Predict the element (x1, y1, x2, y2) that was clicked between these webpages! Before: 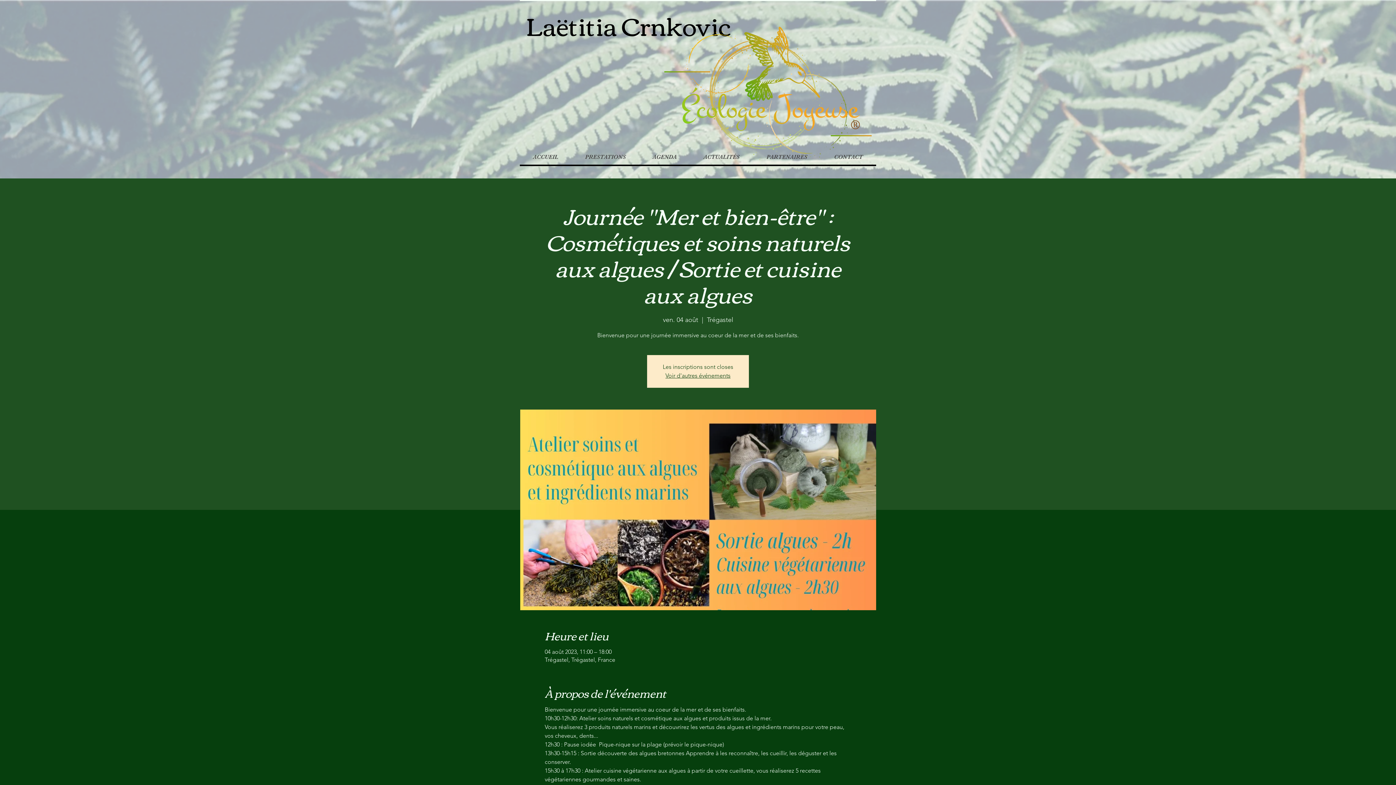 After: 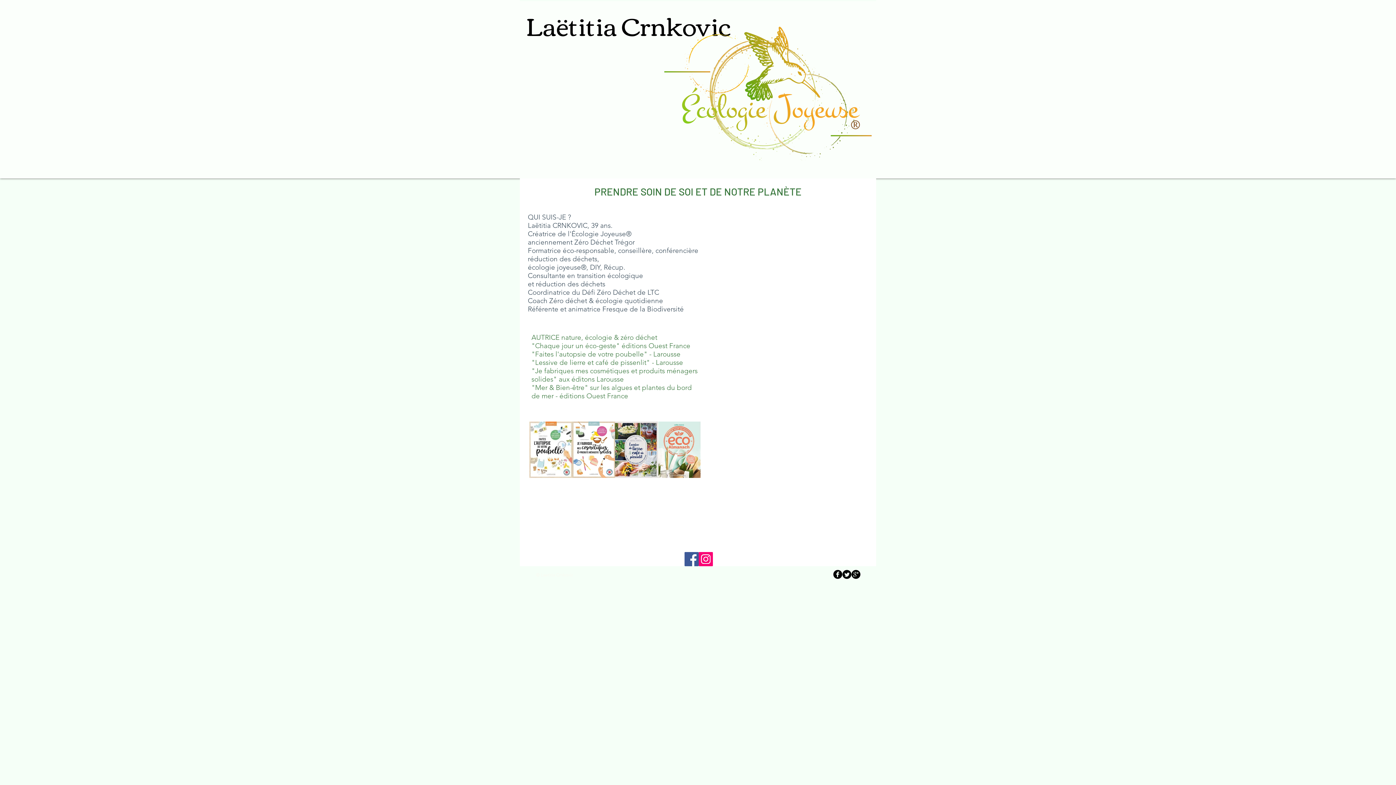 Action: bbox: (665, 372, 730, 379) label: Voir d'autres événements